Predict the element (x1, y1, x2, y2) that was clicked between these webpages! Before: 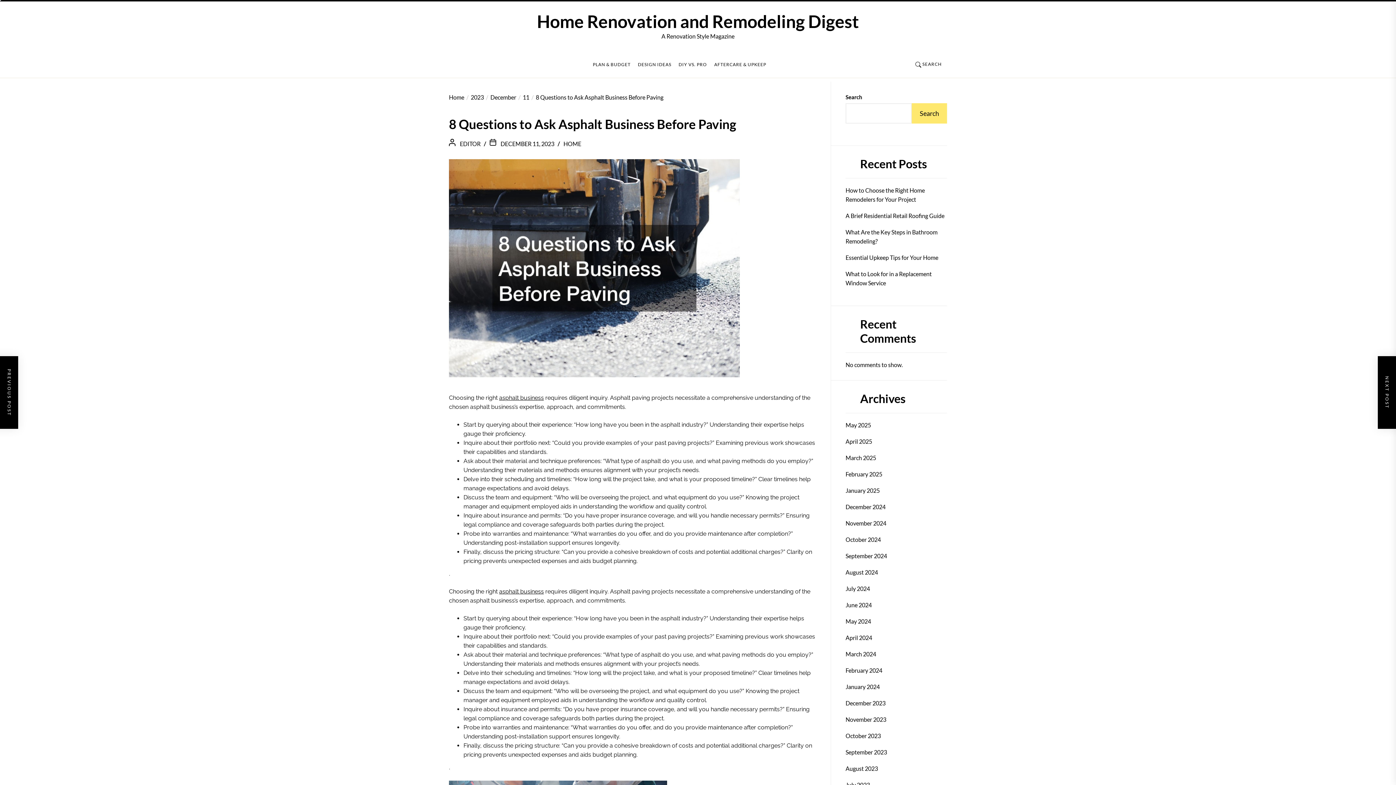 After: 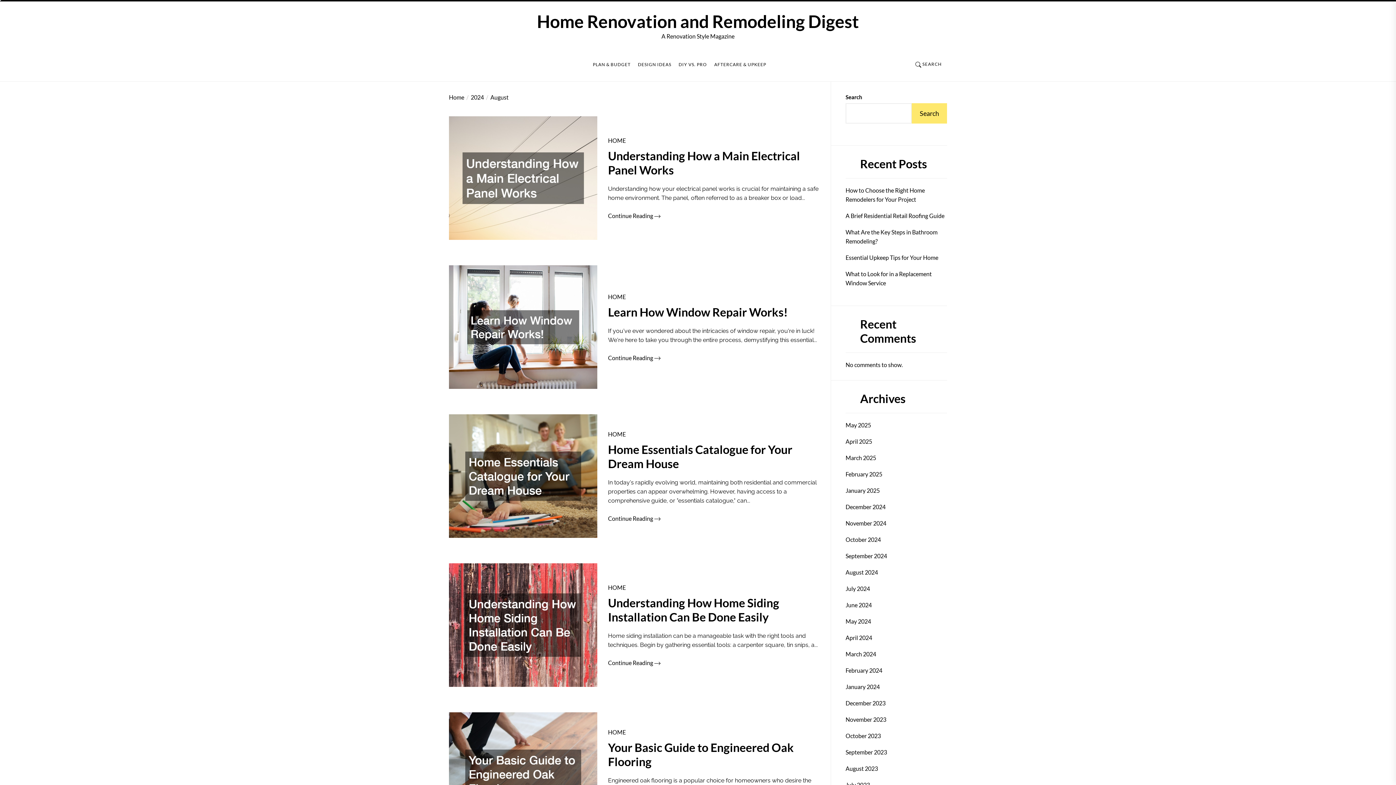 Action: label: August 2024 bbox: (845, 568, 878, 577)